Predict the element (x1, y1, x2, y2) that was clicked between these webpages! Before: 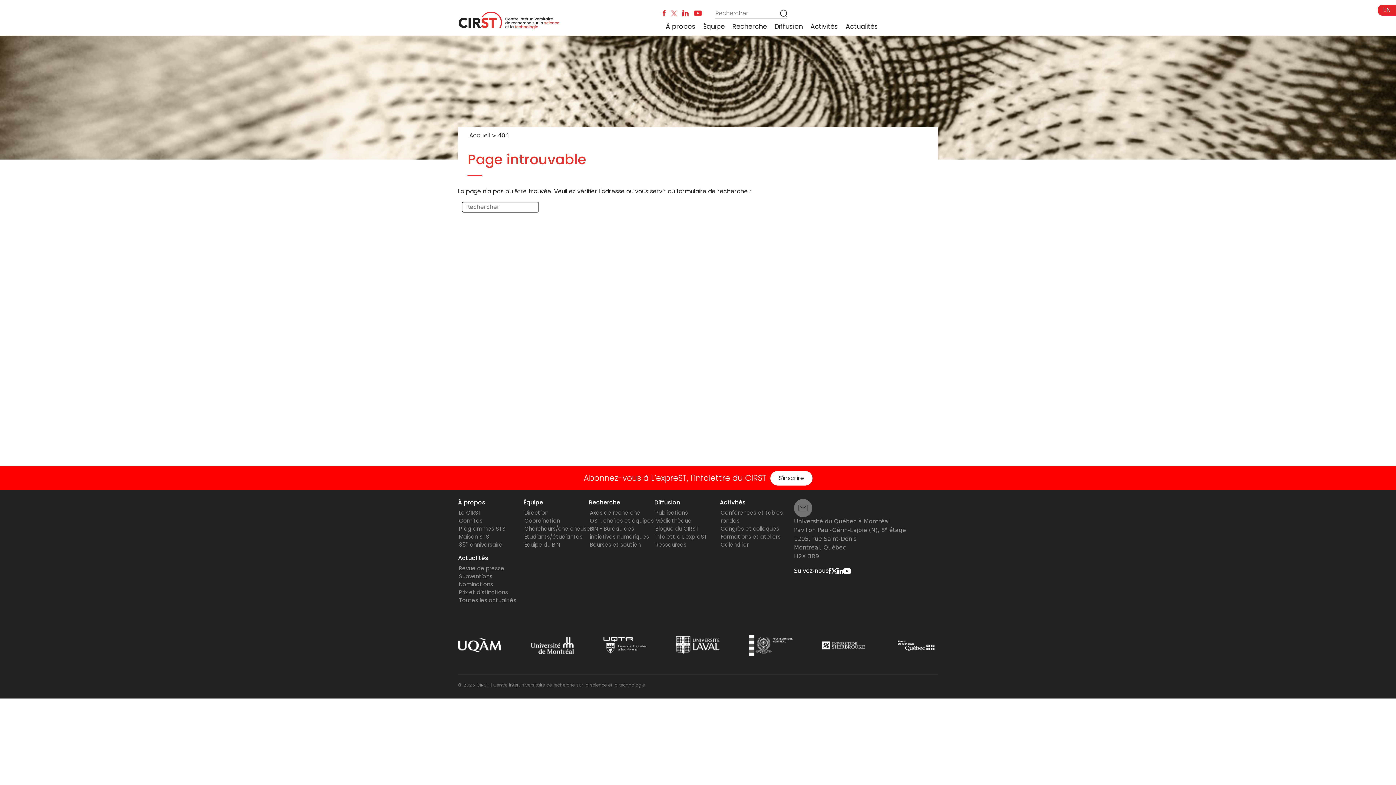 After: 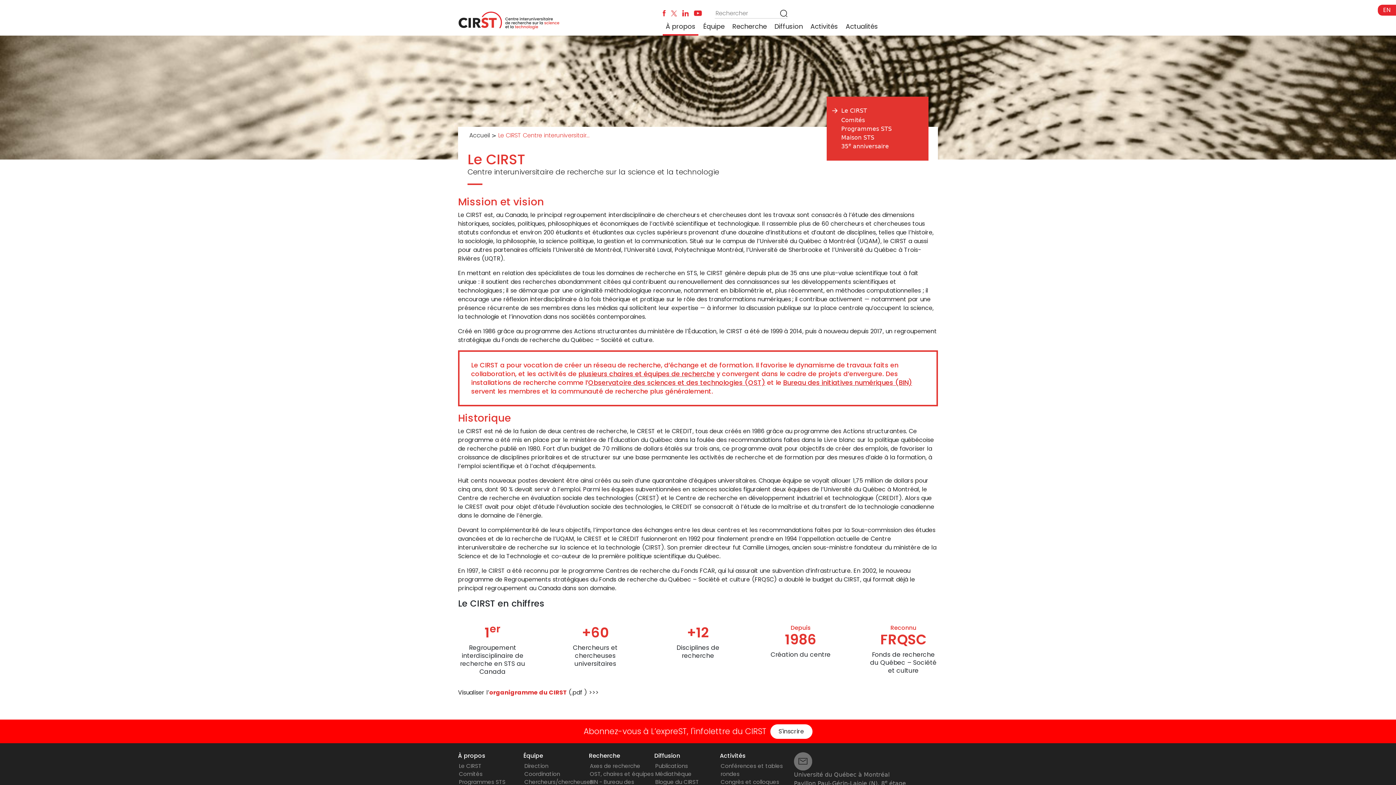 Action: label: Le CIRST bbox: (459, 509, 481, 516)